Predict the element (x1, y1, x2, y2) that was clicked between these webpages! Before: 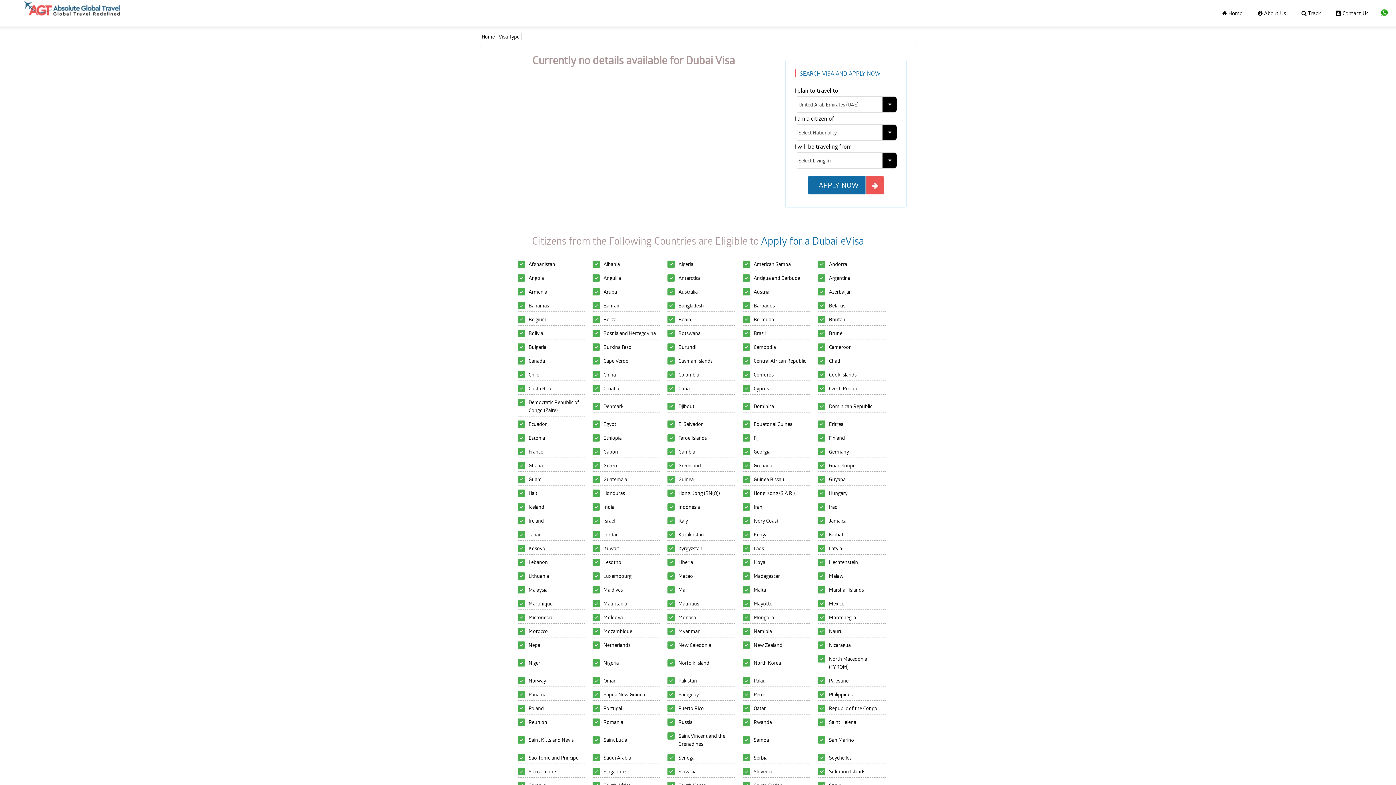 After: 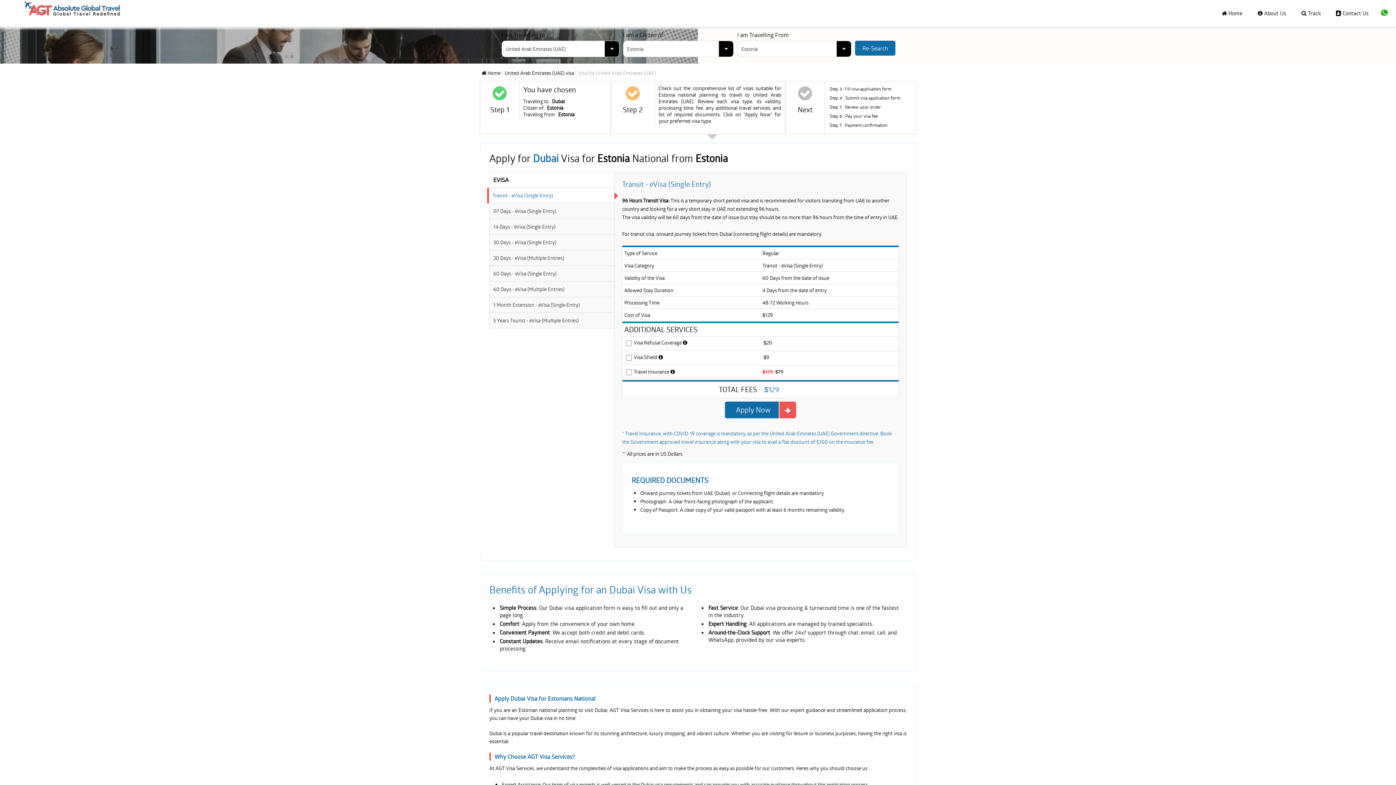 Action: label: Estonia bbox: (517, 432, 585, 444)